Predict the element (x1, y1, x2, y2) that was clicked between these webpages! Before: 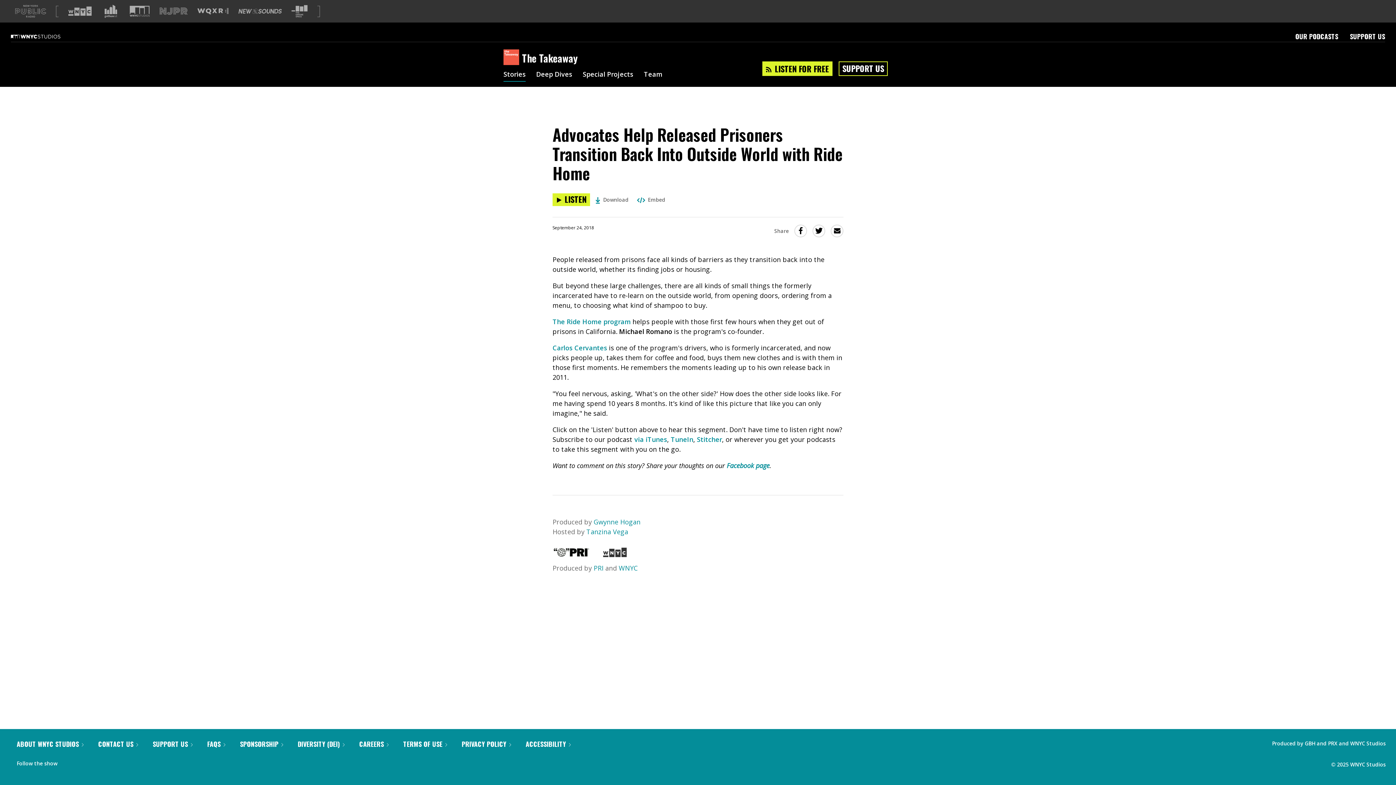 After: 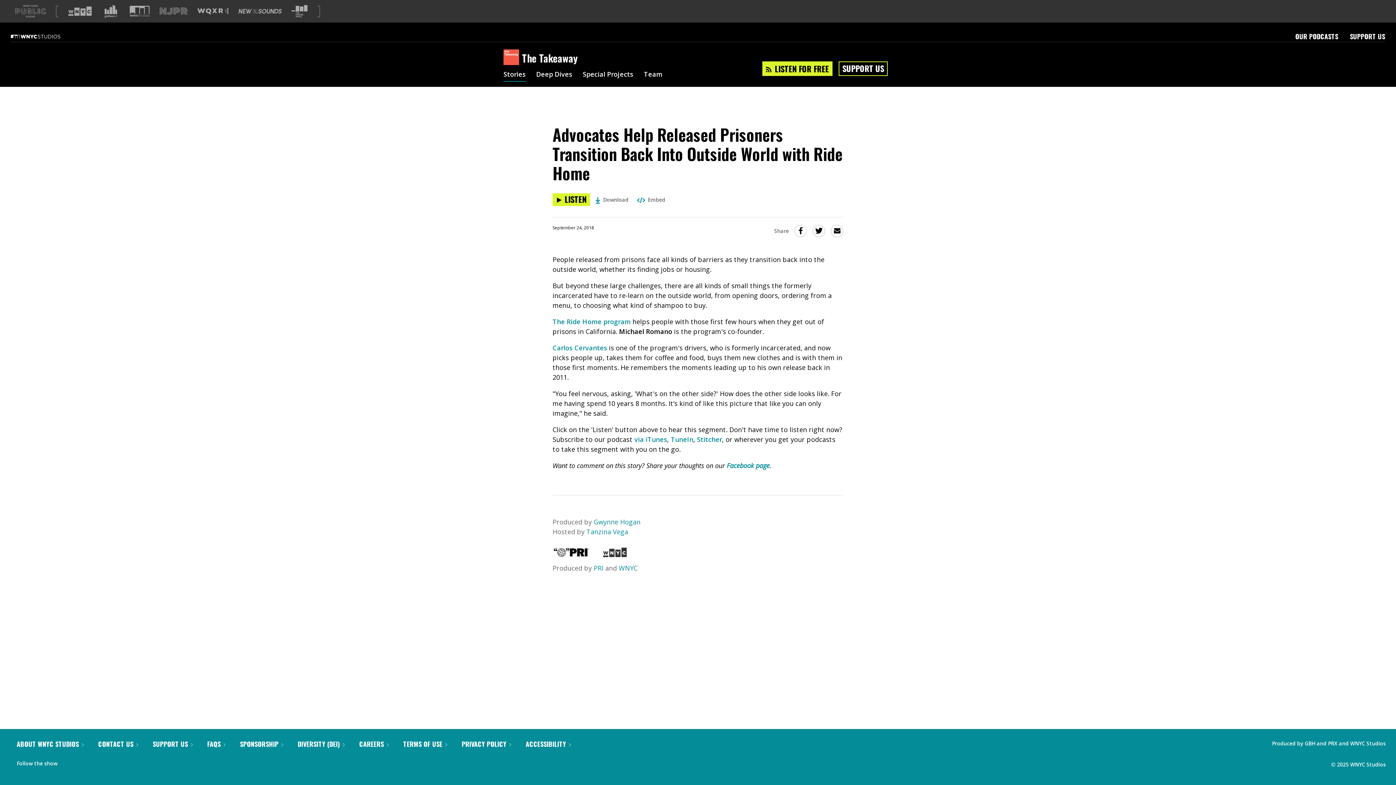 Action: bbox: (78, 758, 85, 765)